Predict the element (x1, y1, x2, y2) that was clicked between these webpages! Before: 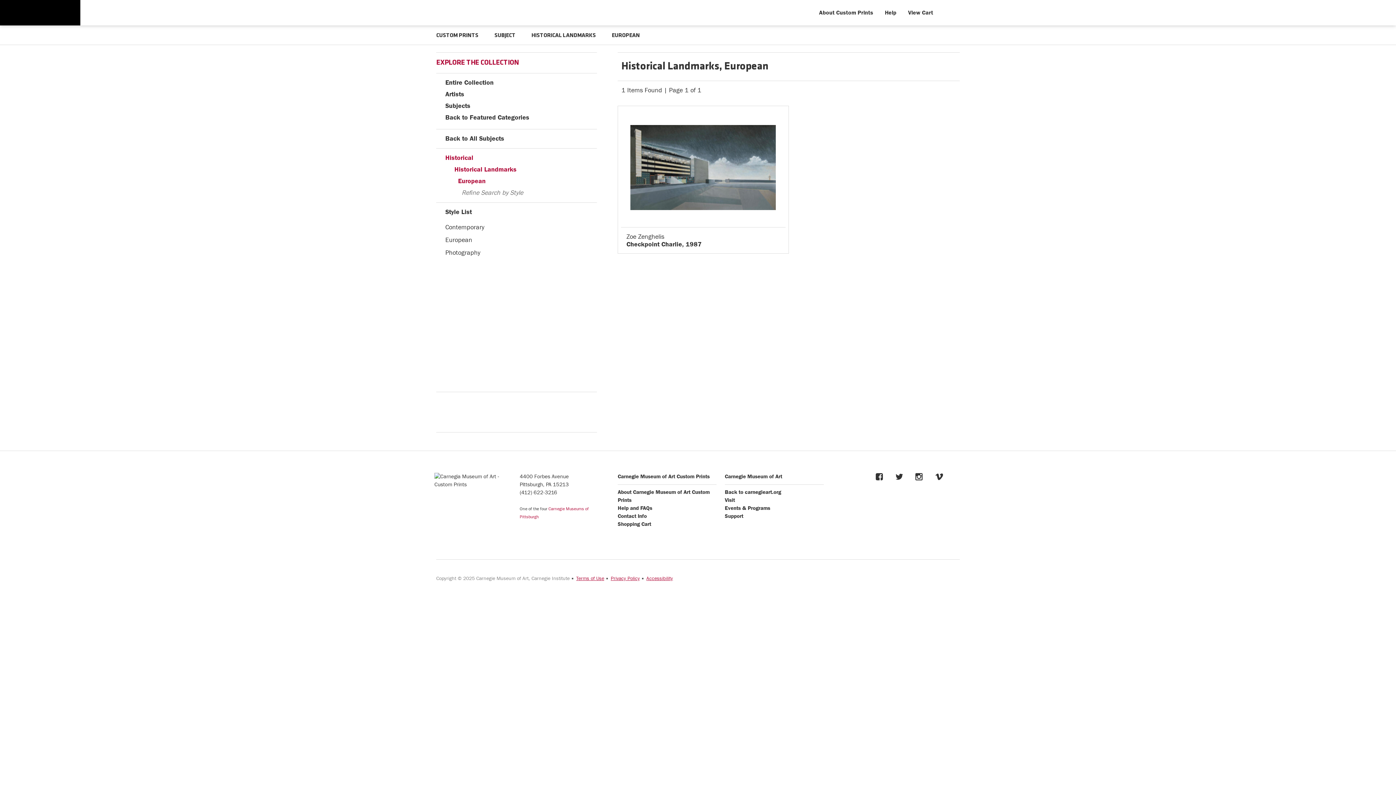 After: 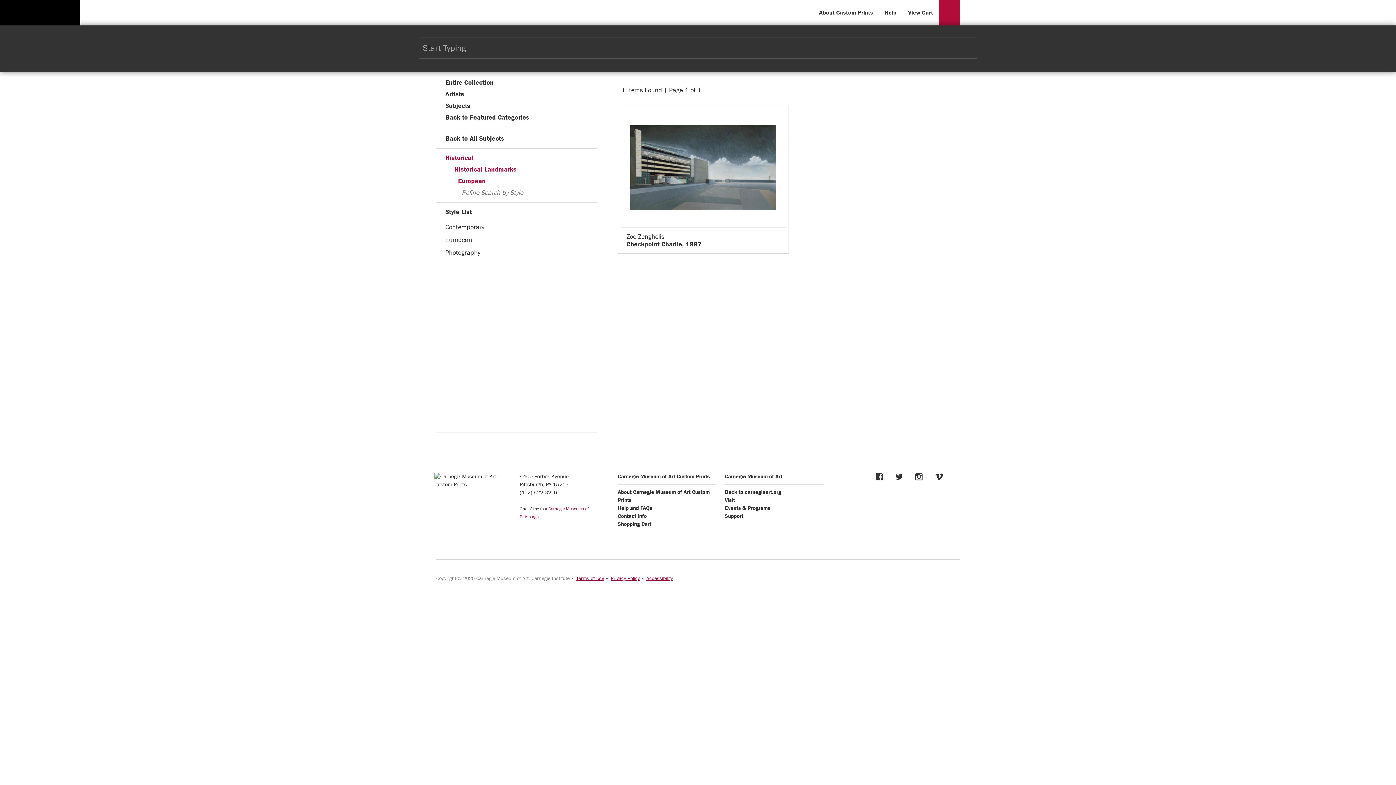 Action: bbox: (939, 0, 960, 25)